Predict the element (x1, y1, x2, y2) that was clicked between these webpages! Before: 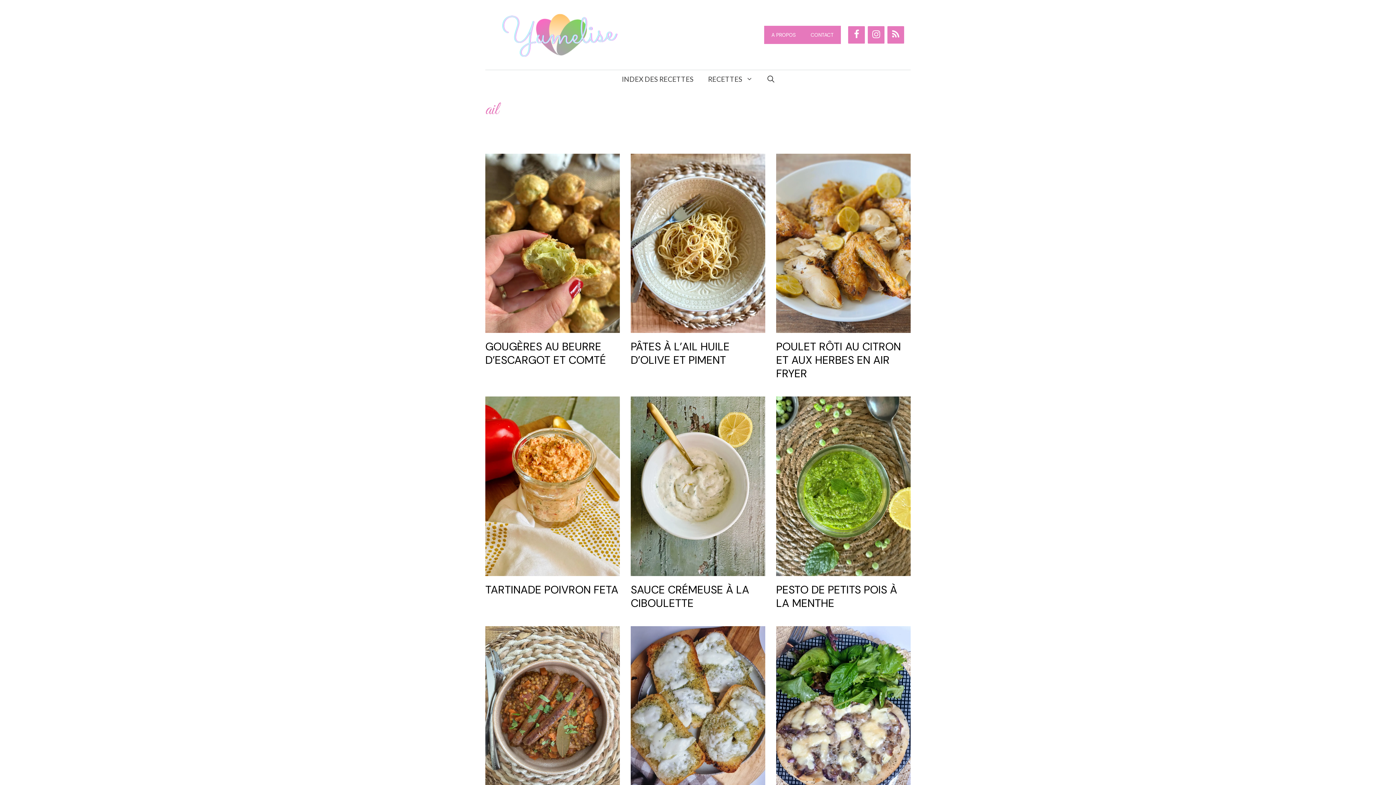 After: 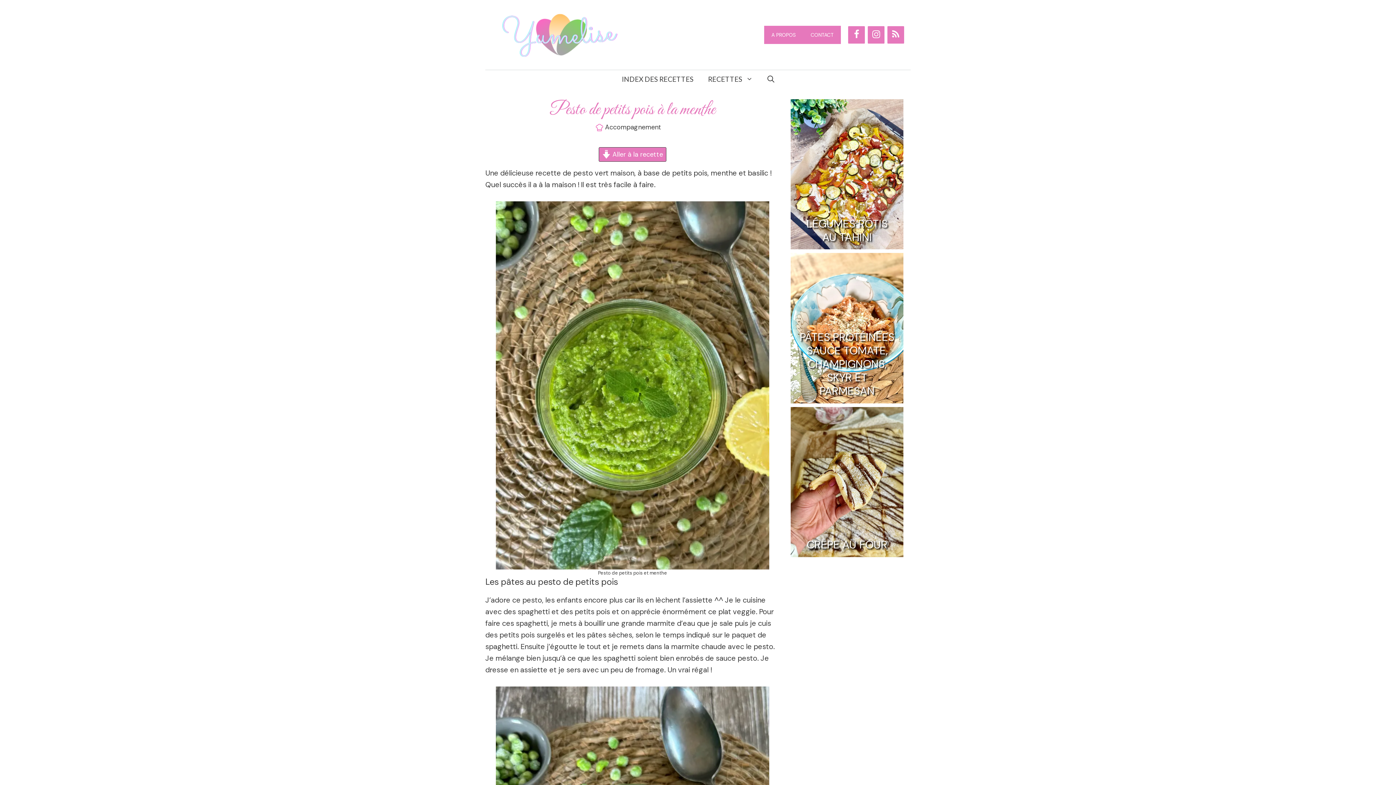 Action: bbox: (776, 568, 910, 578)